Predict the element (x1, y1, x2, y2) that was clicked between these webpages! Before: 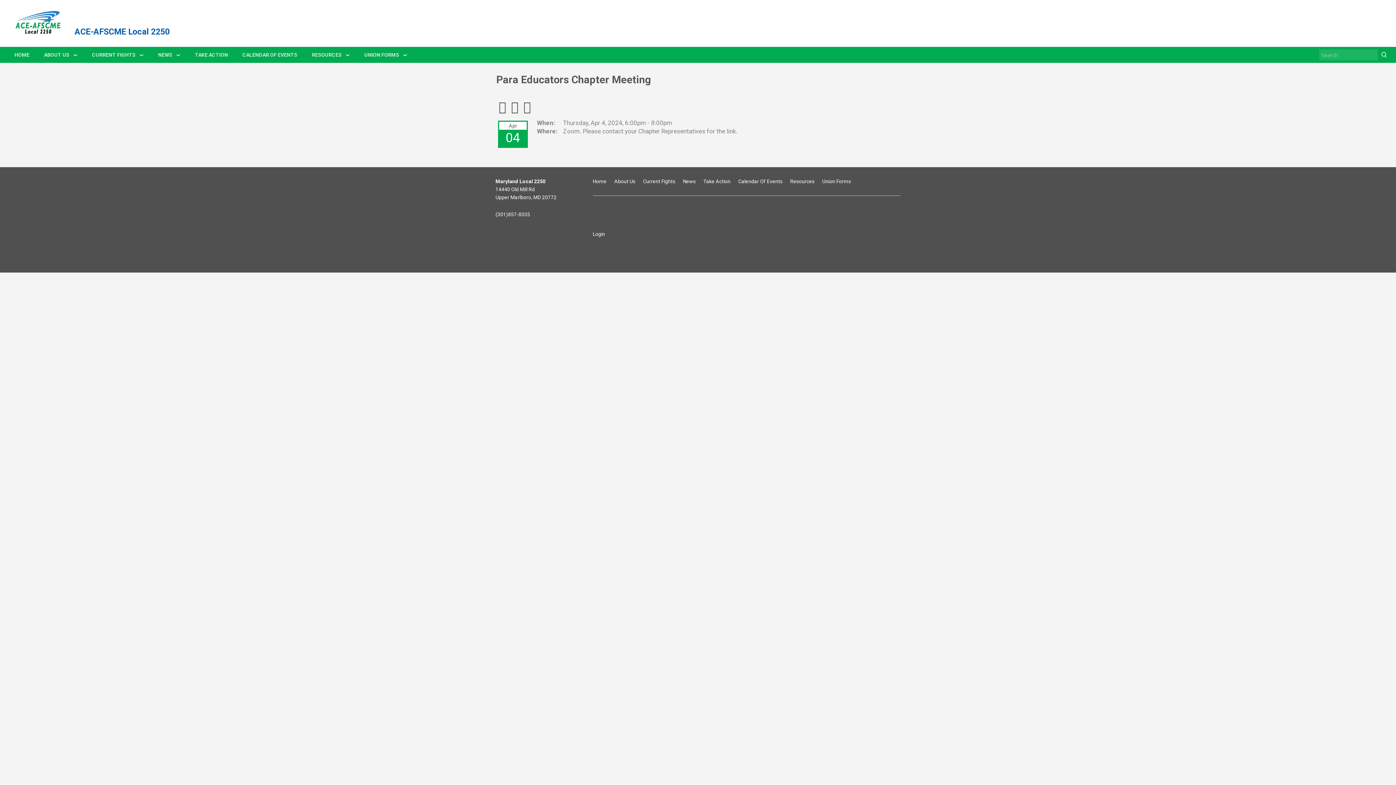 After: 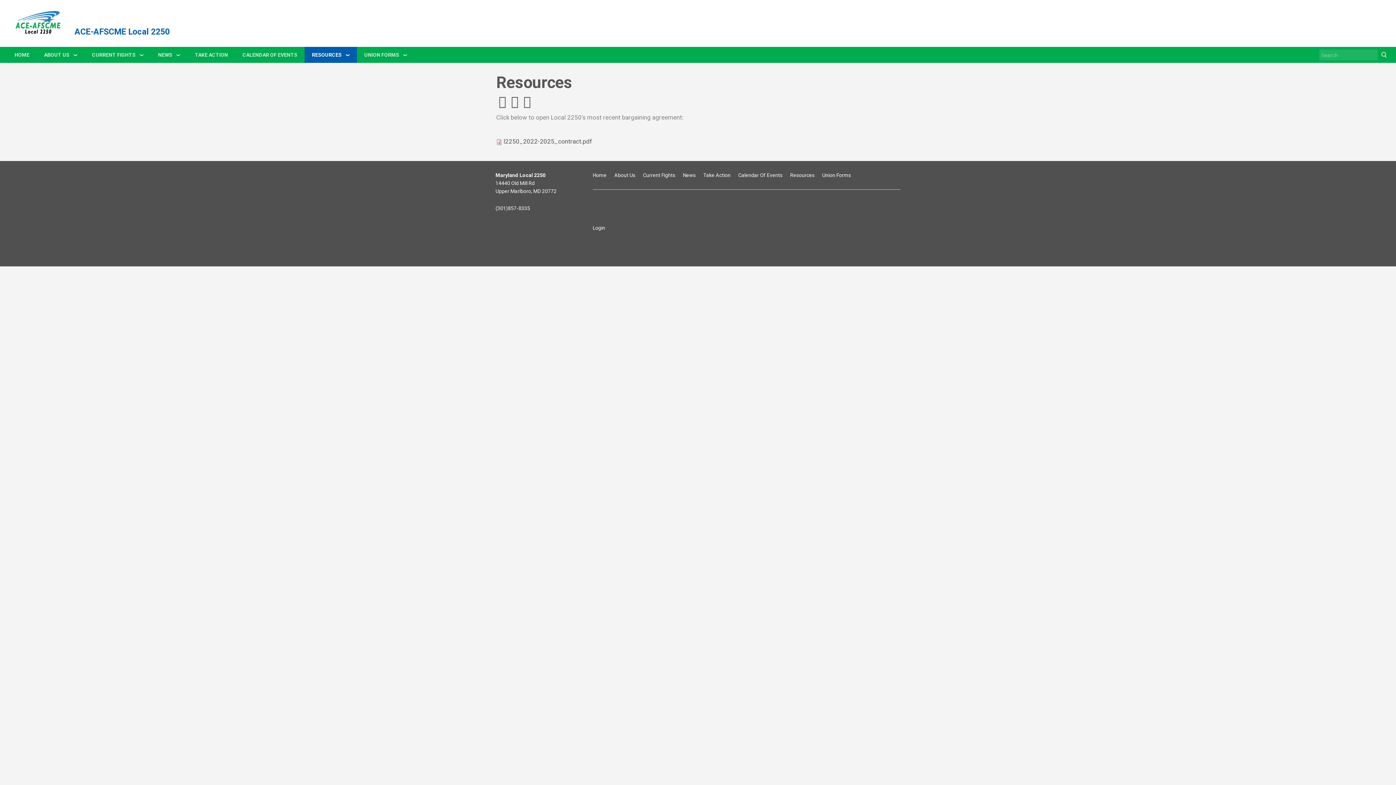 Action: bbox: (304, 46, 357, 62) label: RESOURCES